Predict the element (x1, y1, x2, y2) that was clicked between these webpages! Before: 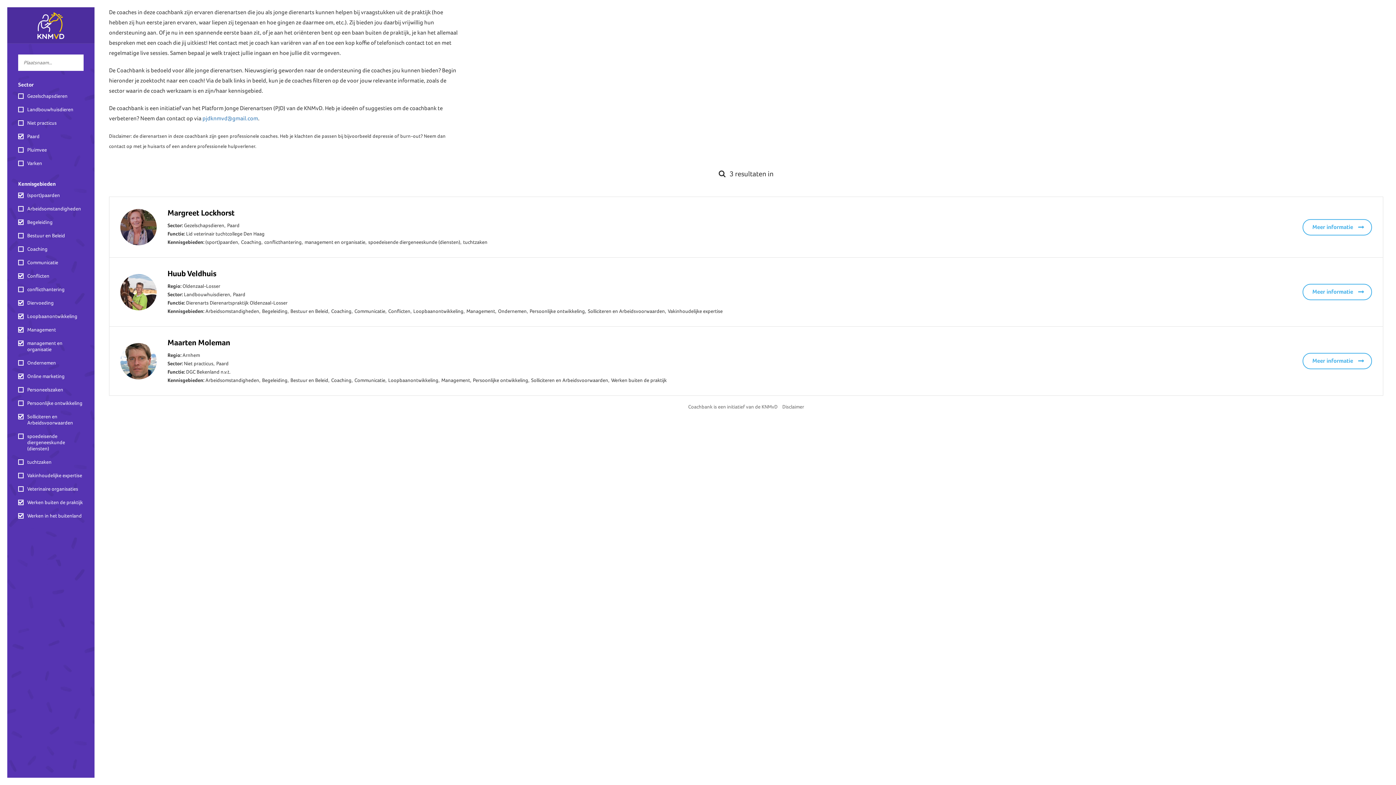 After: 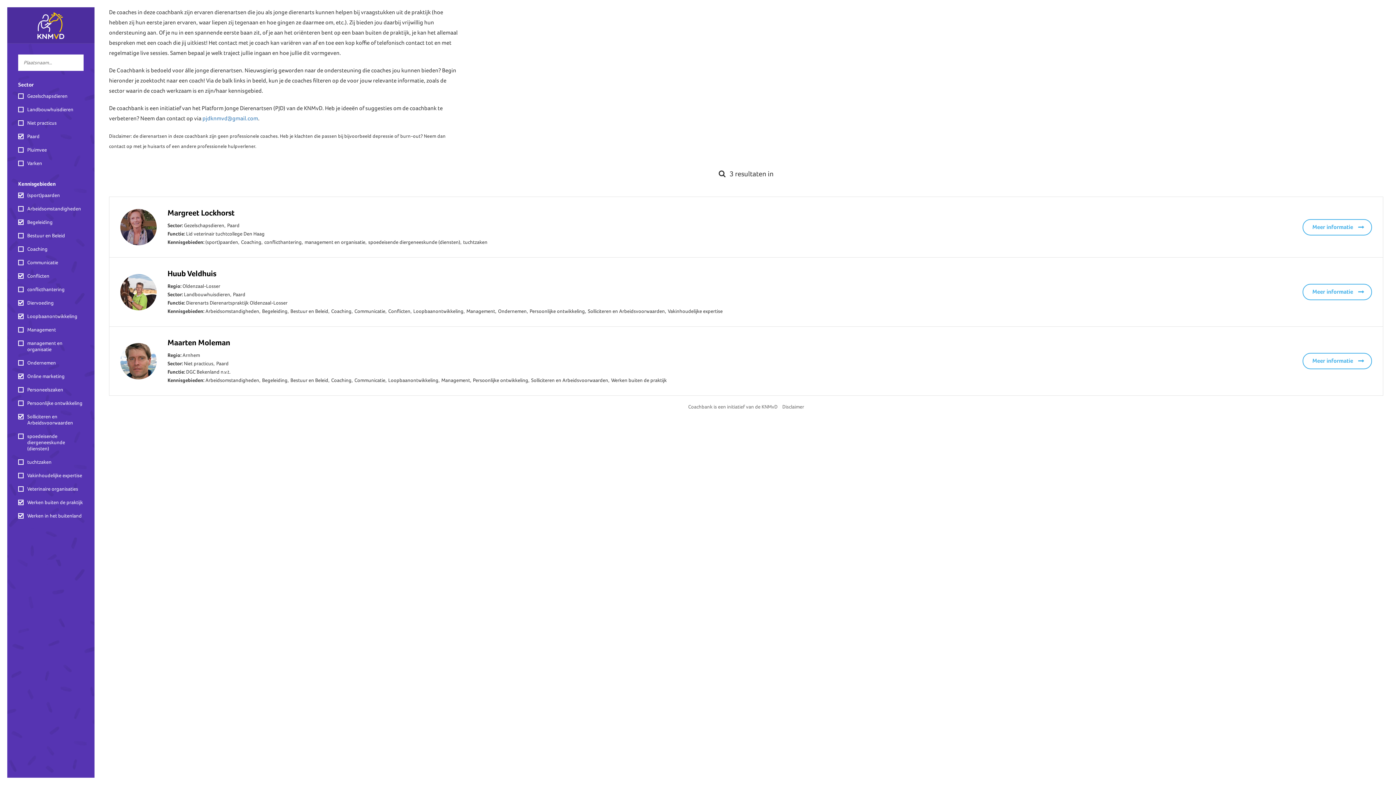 Action: bbox: (18, 336, 83, 356) label: management en organisatie